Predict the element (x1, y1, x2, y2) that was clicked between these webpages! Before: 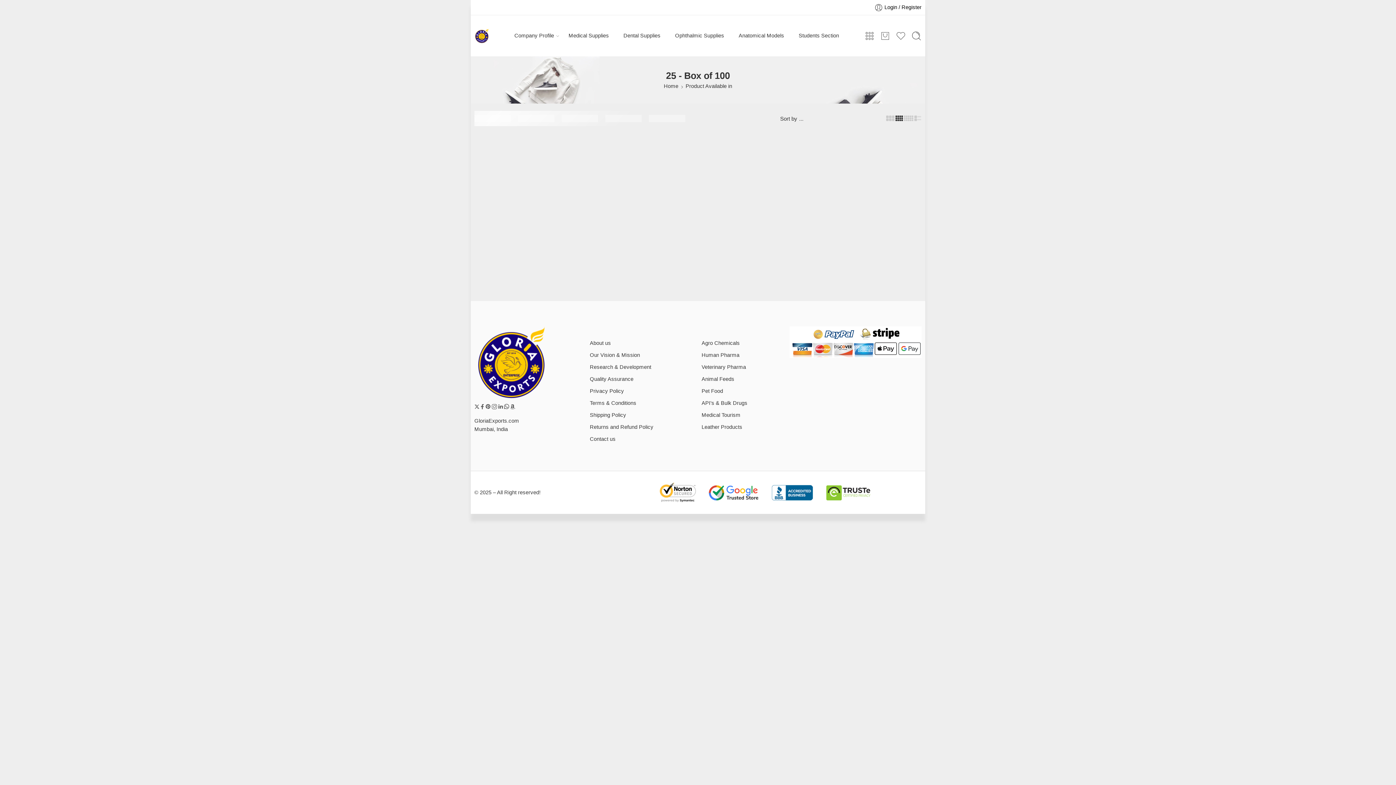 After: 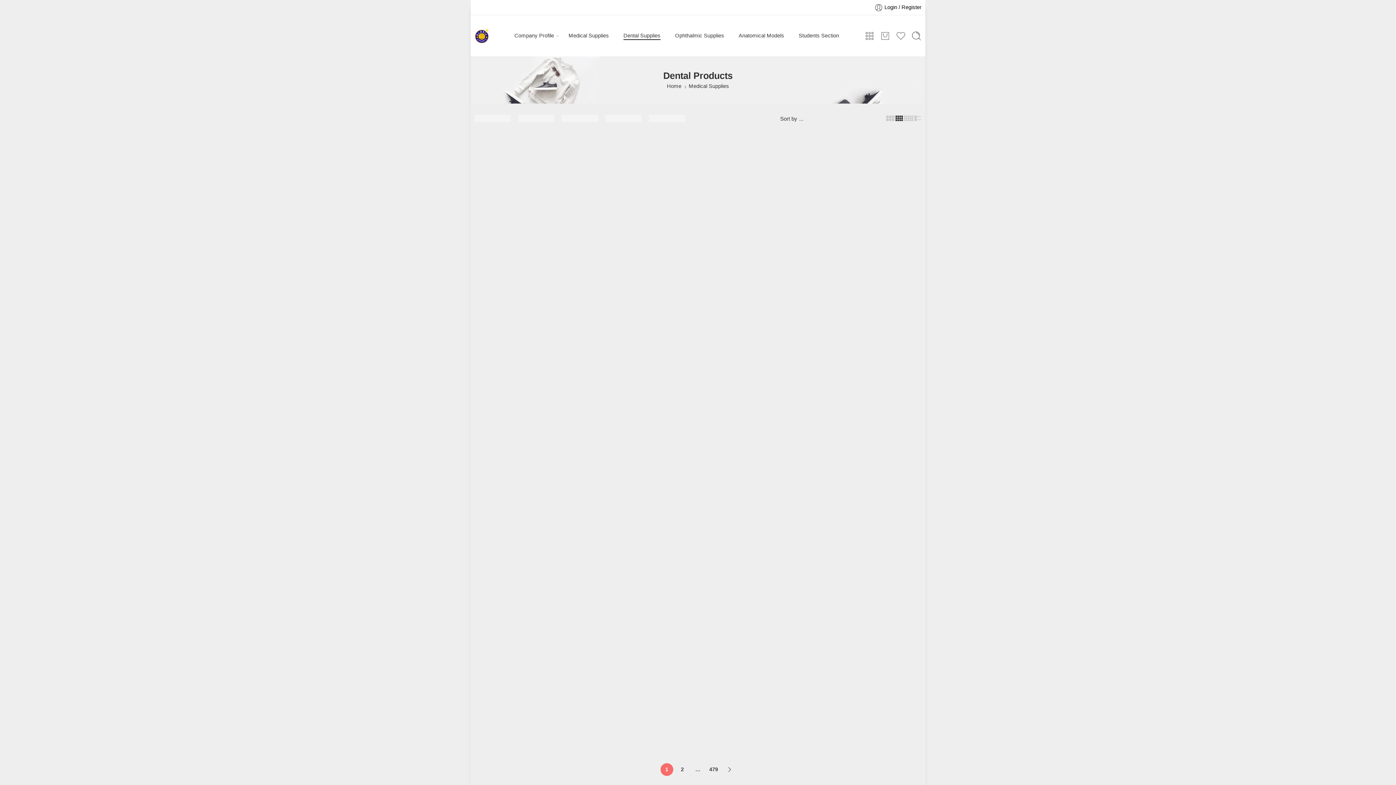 Action: bbox: (623, 26, 660, 45) label: Dental Supplies